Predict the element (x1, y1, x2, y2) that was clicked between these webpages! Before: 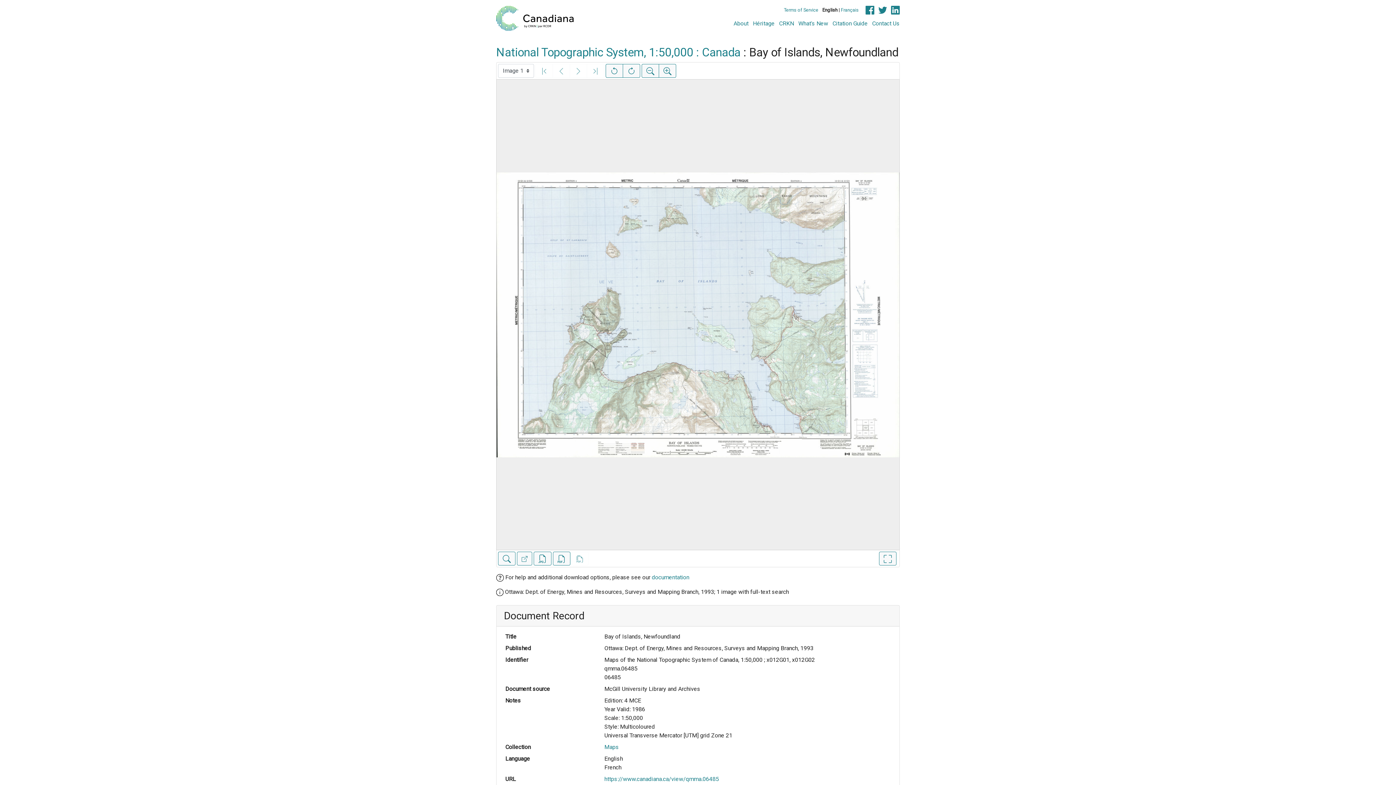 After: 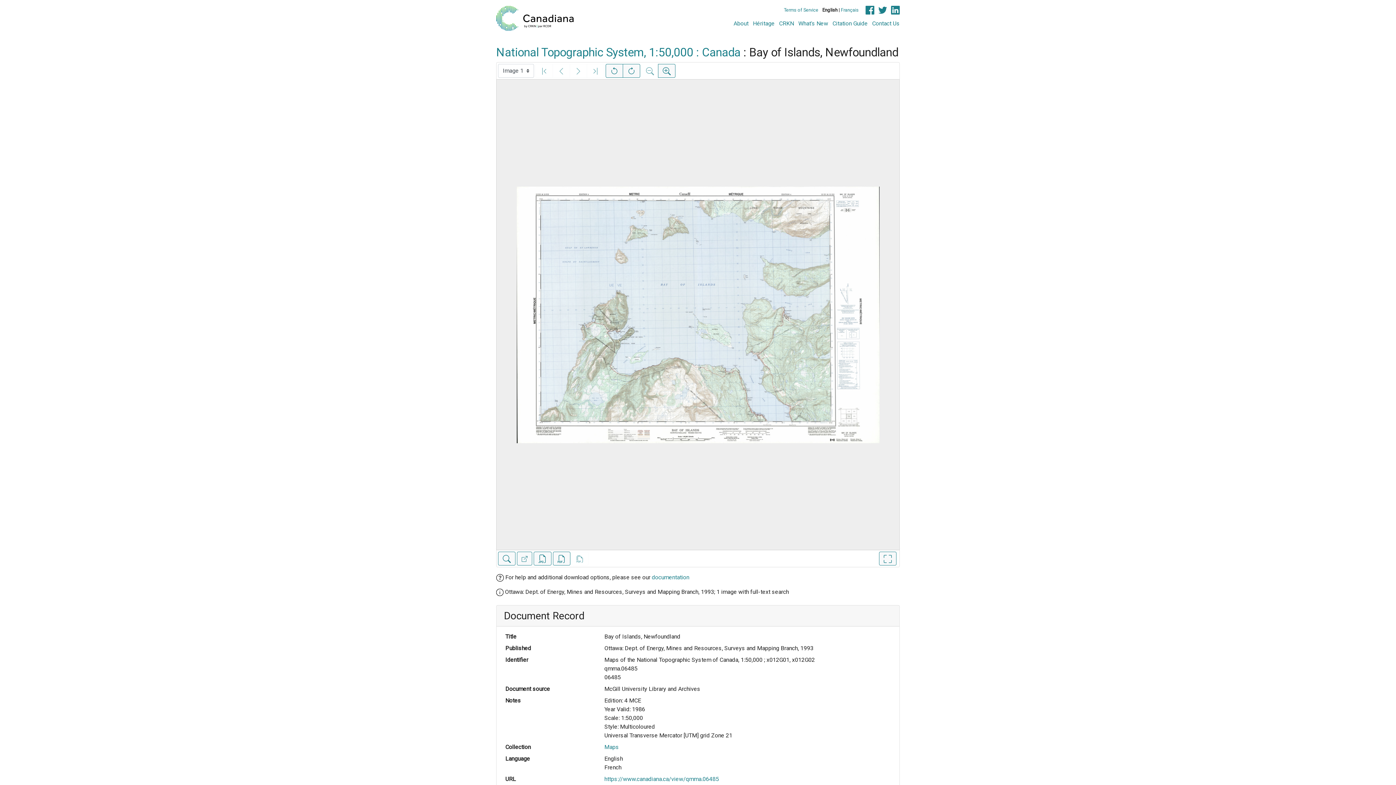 Action: bbox: (641, 64, 659, 77) label: Zoom out